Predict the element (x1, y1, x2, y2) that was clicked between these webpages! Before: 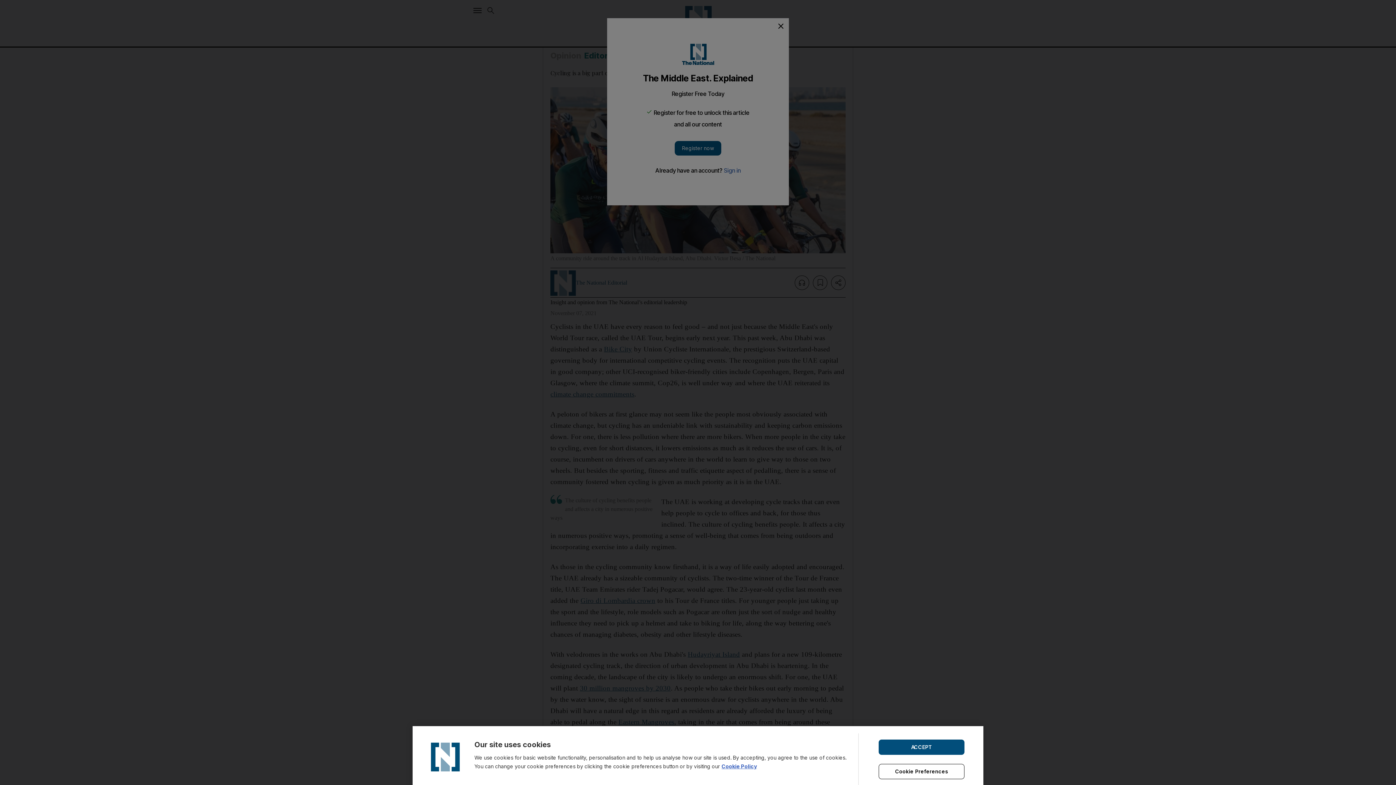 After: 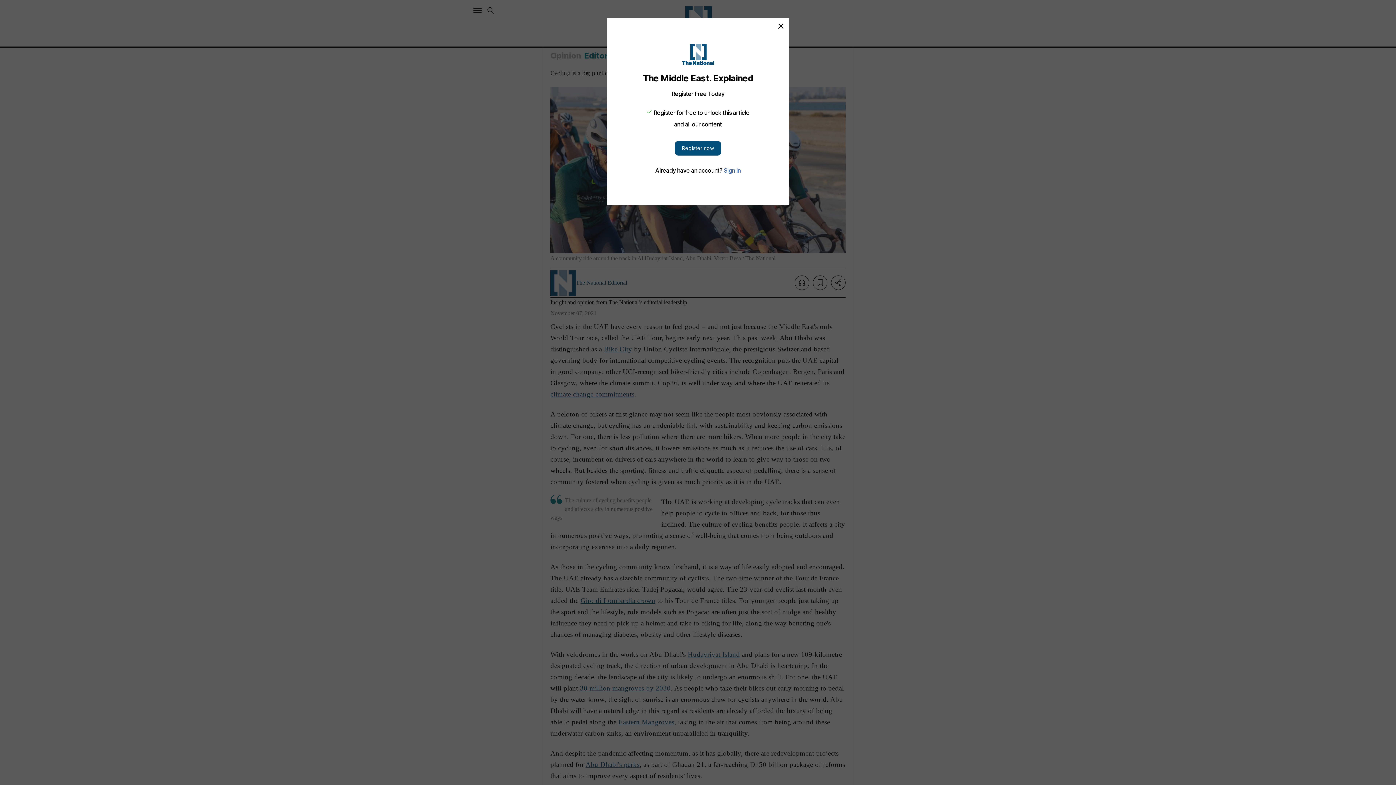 Action: bbox: (878, 739, 964, 755) label: ACCEPT